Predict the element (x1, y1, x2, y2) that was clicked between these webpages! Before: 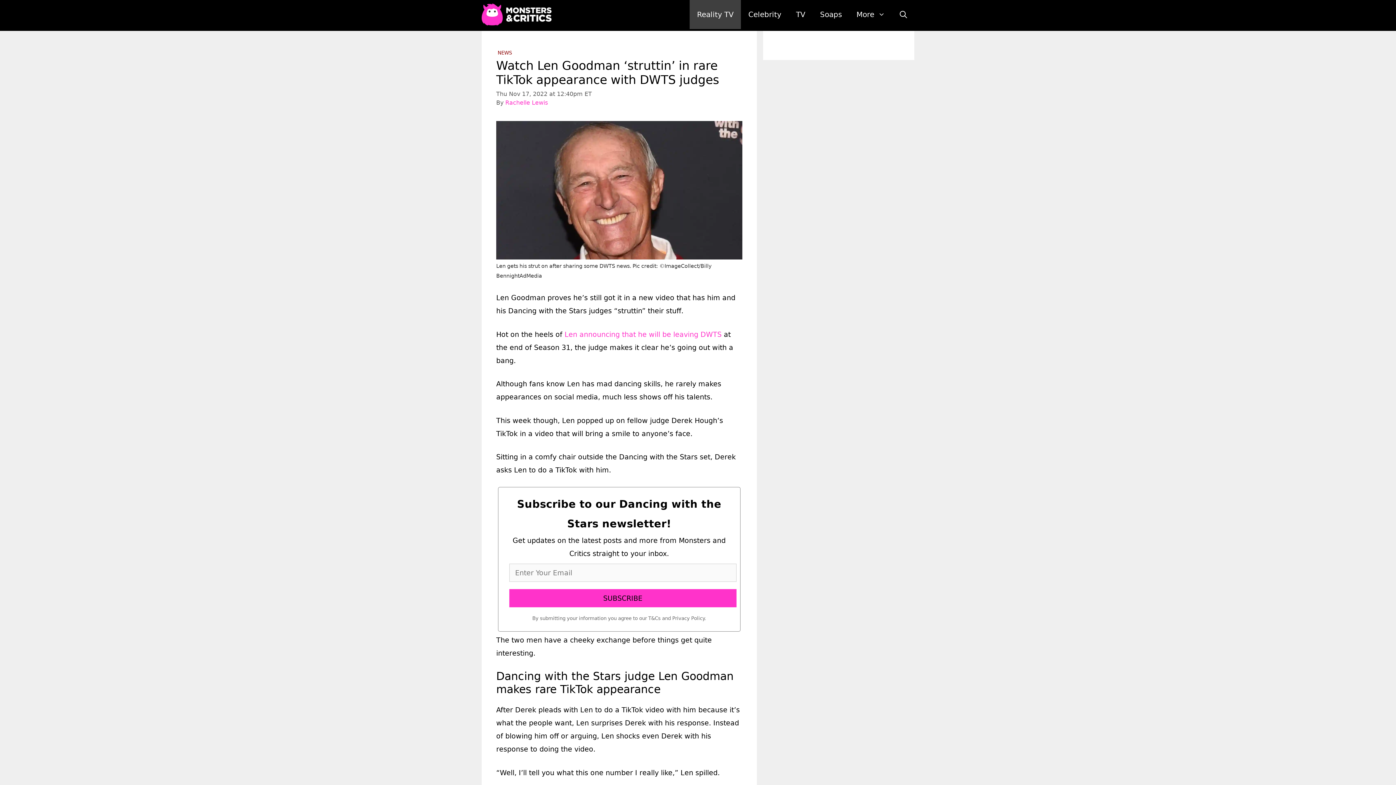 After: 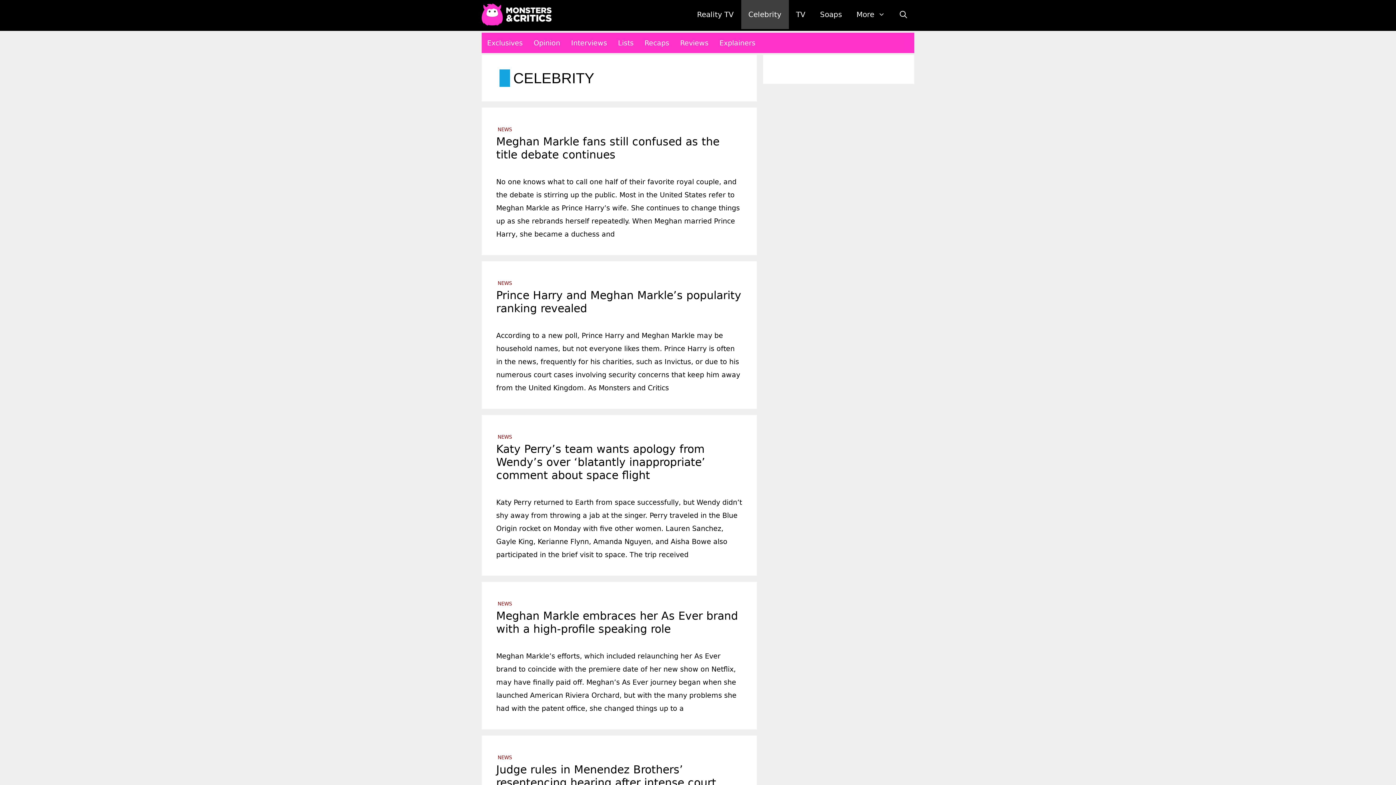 Action: label: Celebrity bbox: (741, 0, 788, 29)